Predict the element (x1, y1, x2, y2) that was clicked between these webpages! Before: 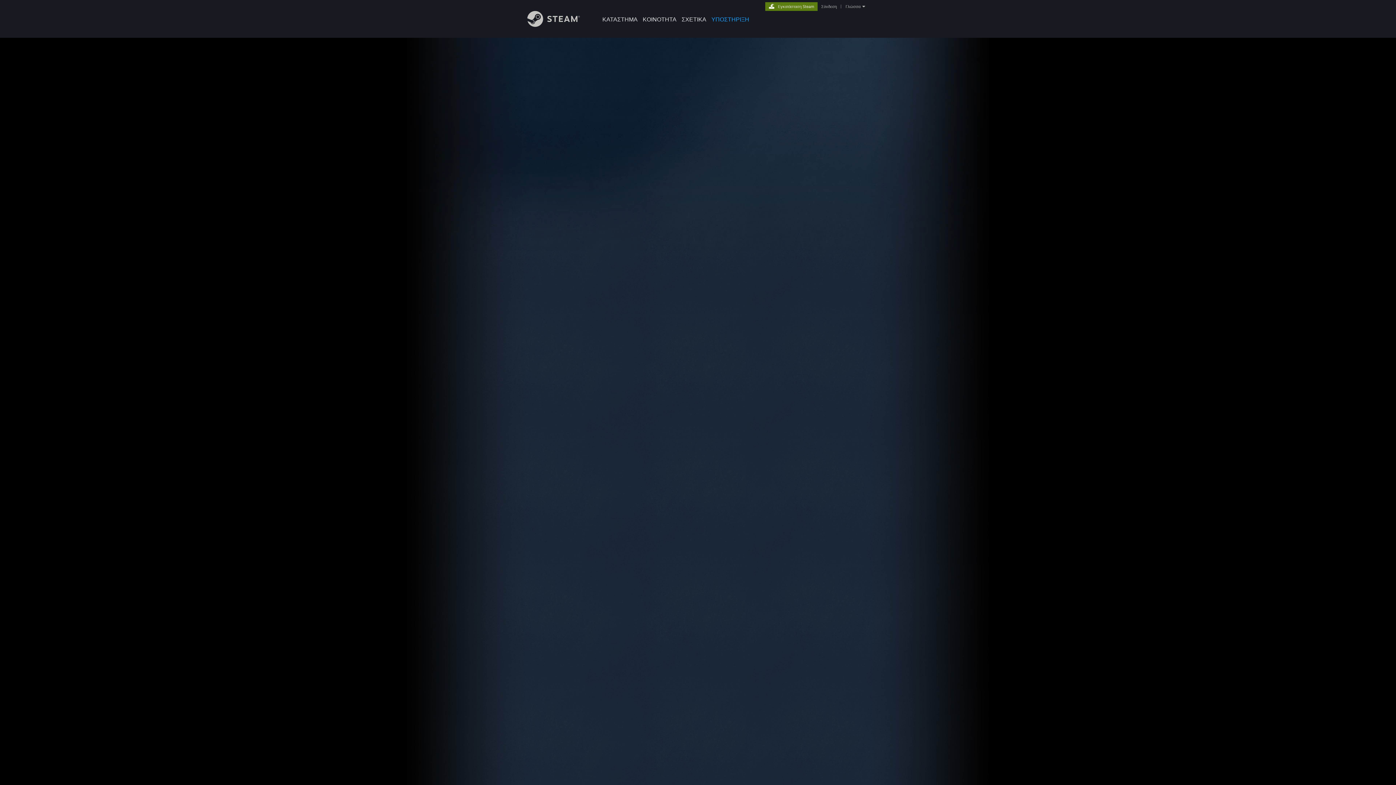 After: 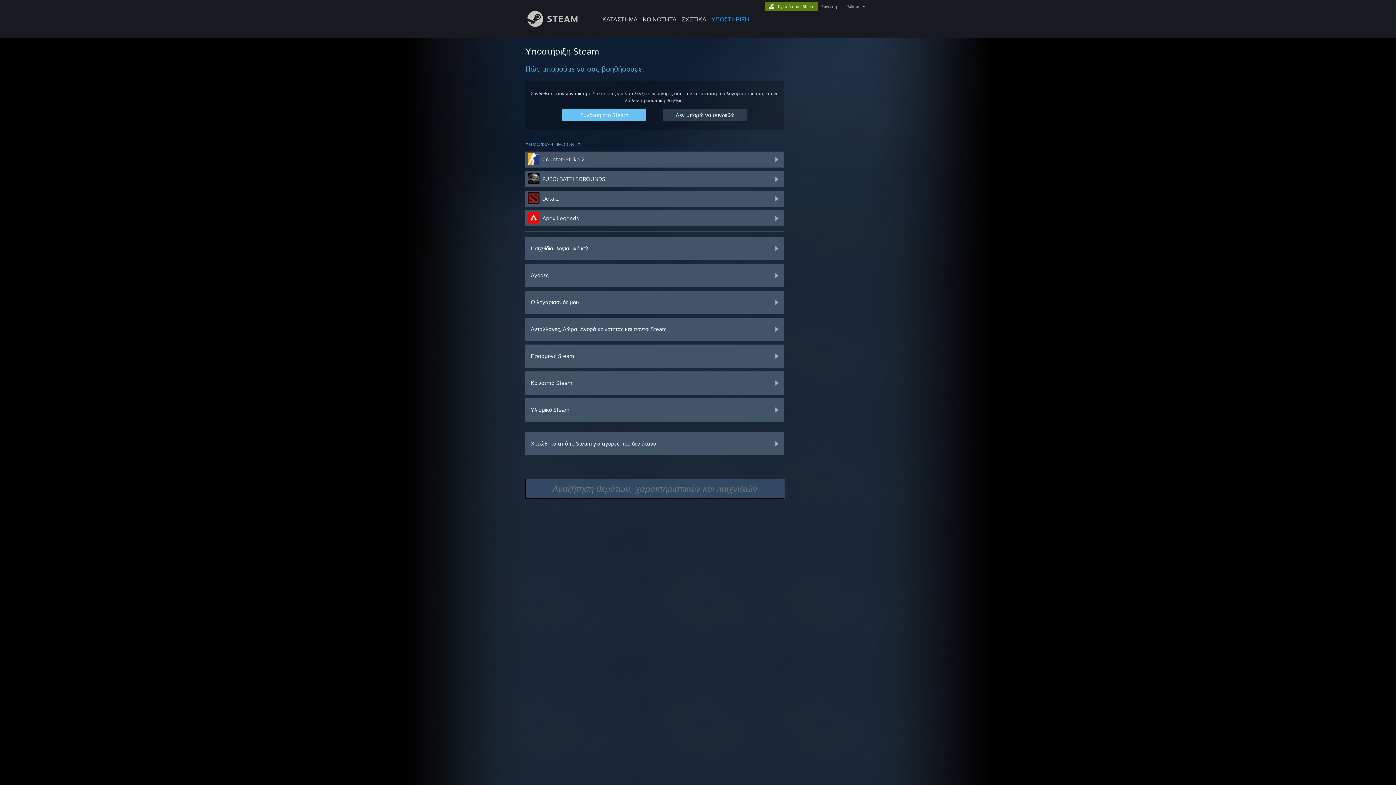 Action: label: ΥΠΟΣΤΗΡΙΞΗ bbox: (709, 0, 752, 24)